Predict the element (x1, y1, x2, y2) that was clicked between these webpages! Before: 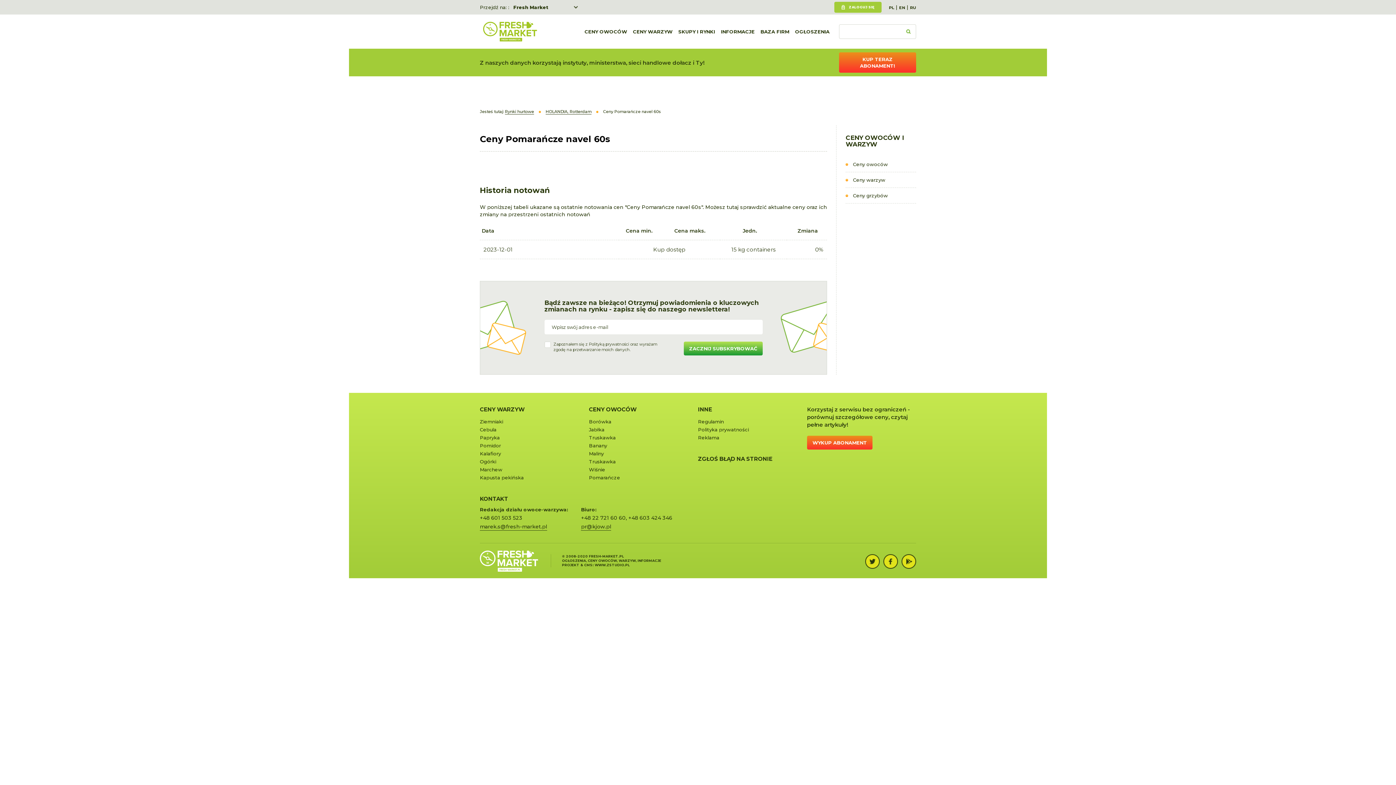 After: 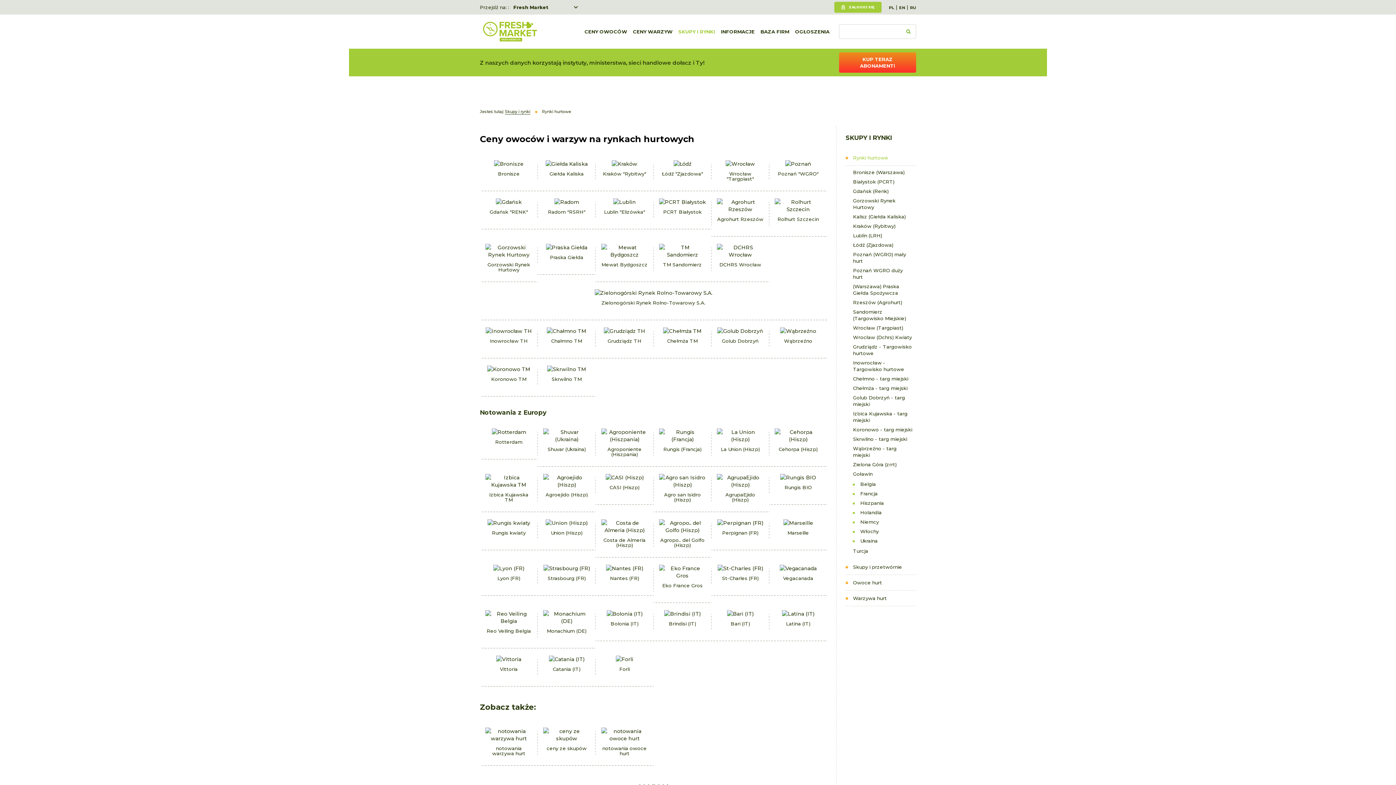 Action: label: Rynki hurtowe bbox: (505, 109, 534, 114)